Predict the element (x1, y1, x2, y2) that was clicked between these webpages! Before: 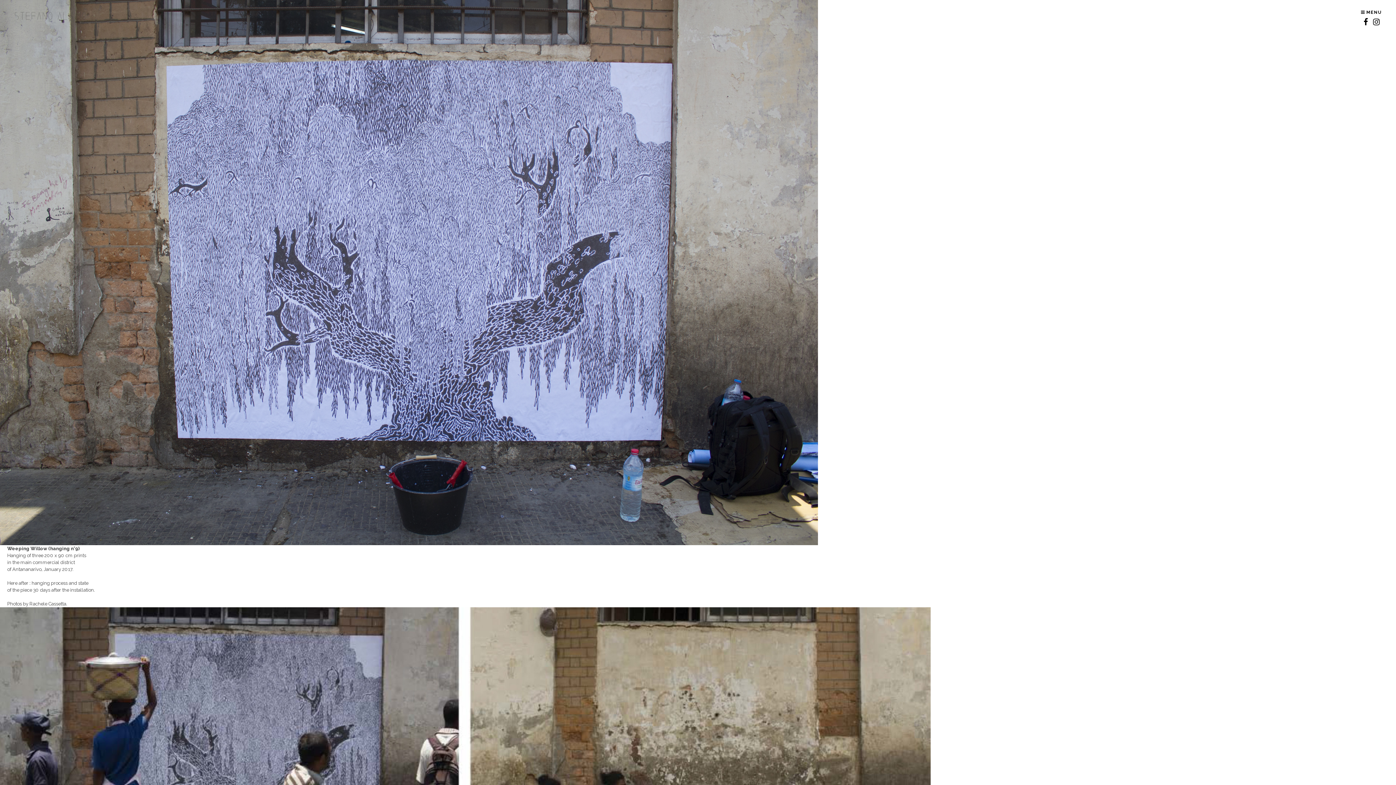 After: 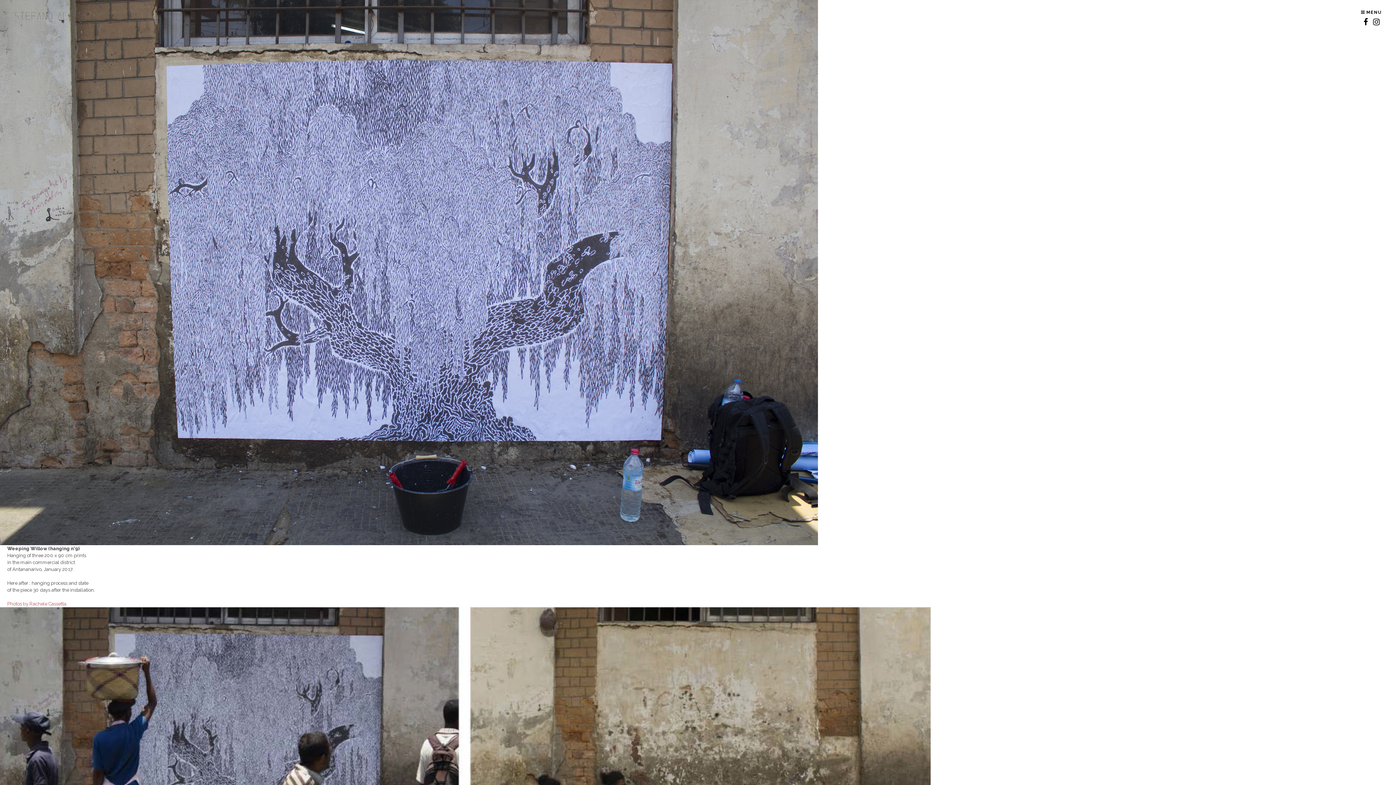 Action: bbox: (7, 601, 67, 606) label: Photos by Rachele Cassetta.